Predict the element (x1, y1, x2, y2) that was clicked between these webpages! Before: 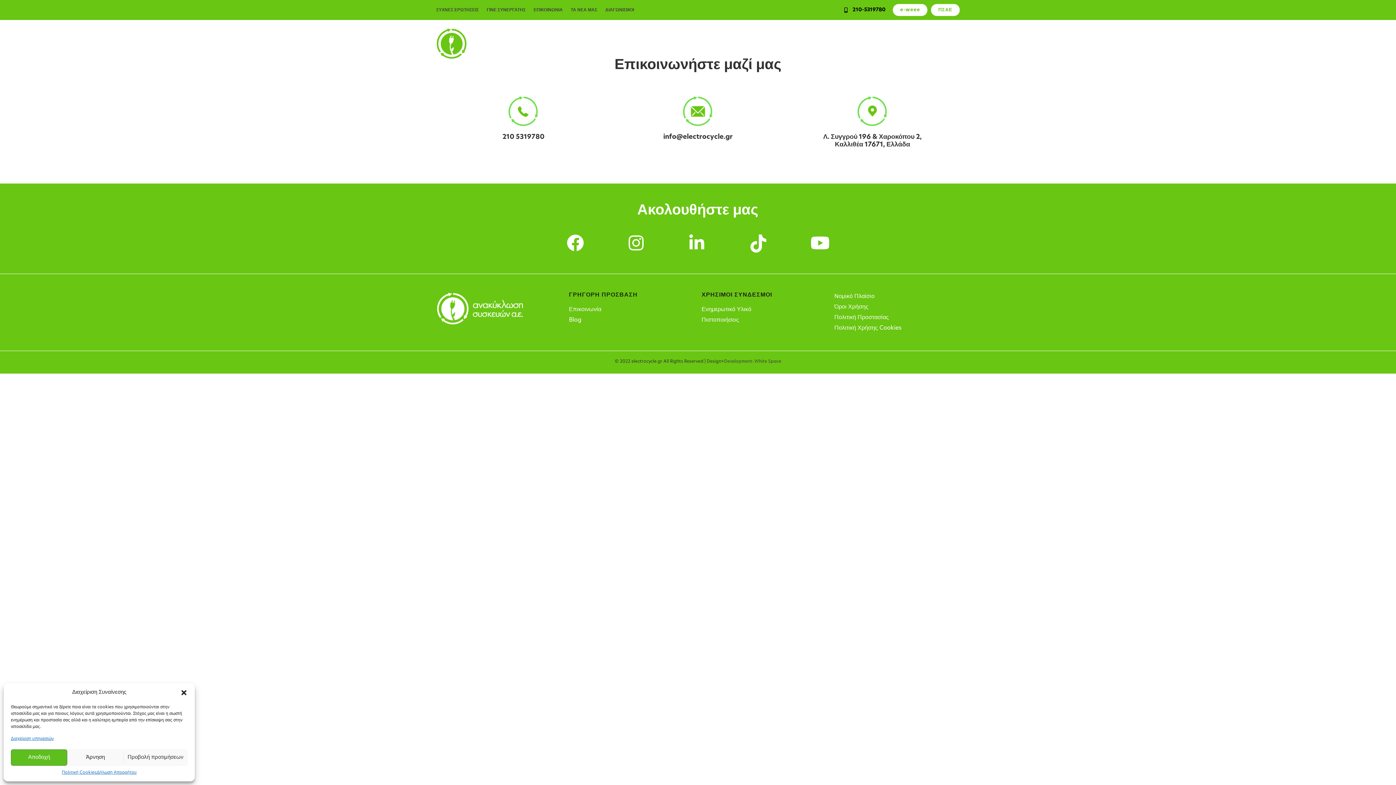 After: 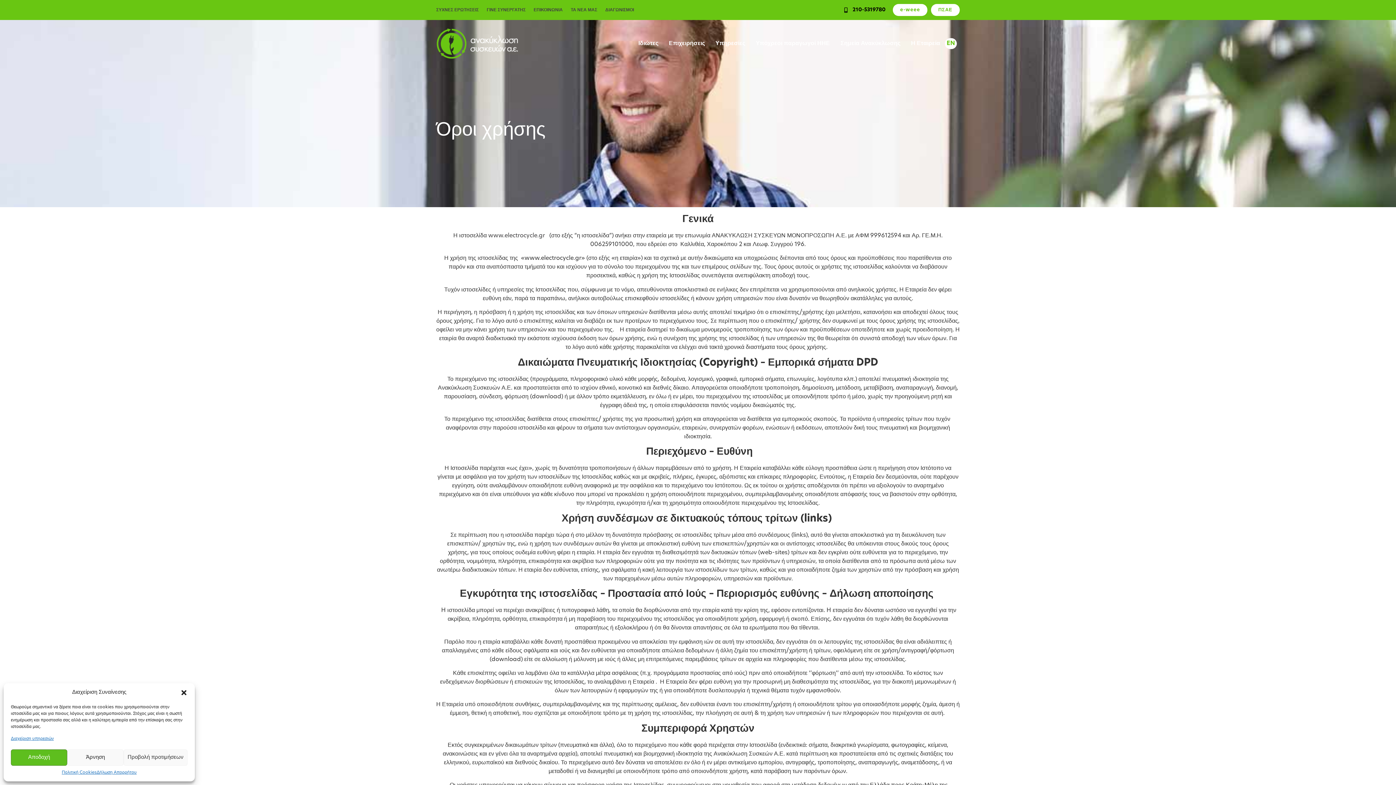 Action: label: Όροι Χρήσης bbox: (834, 302, 960, 311)